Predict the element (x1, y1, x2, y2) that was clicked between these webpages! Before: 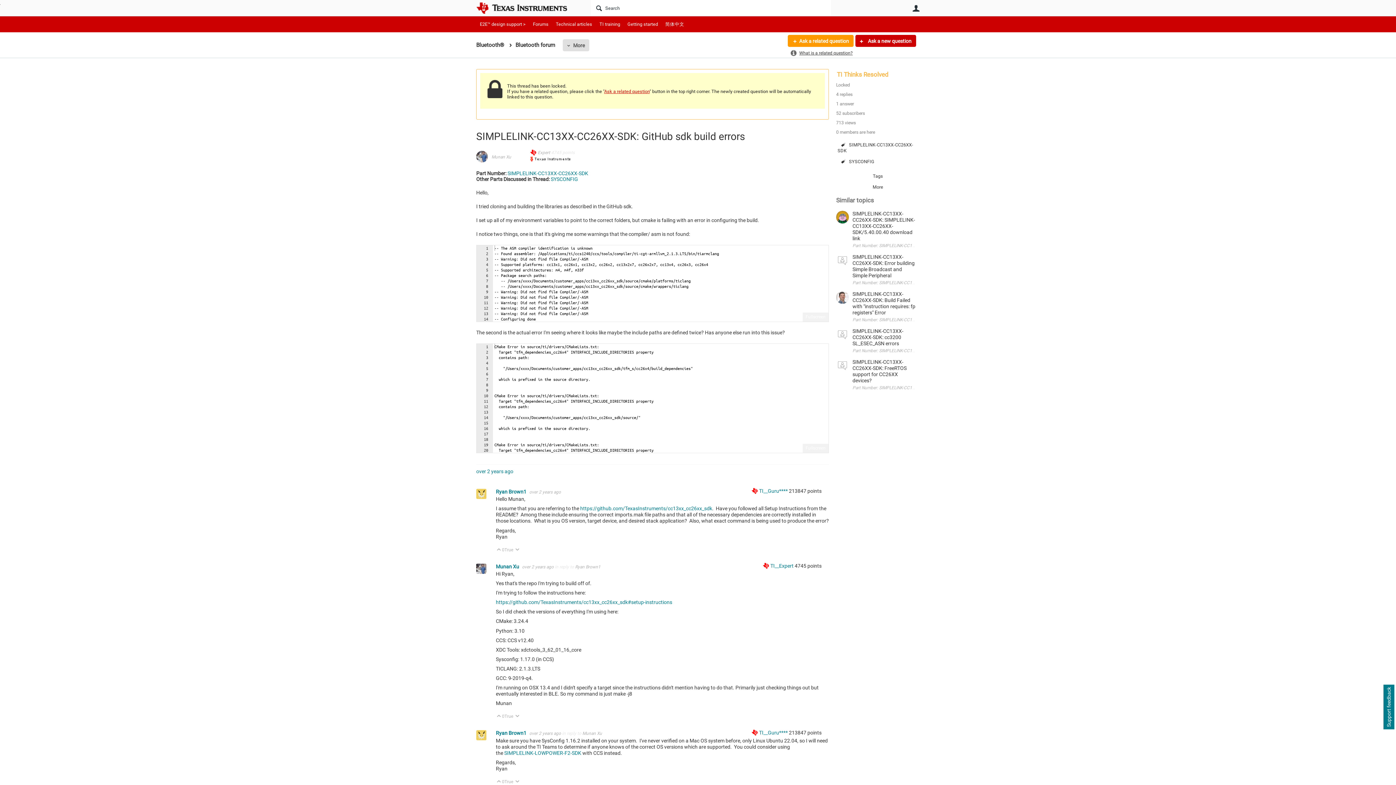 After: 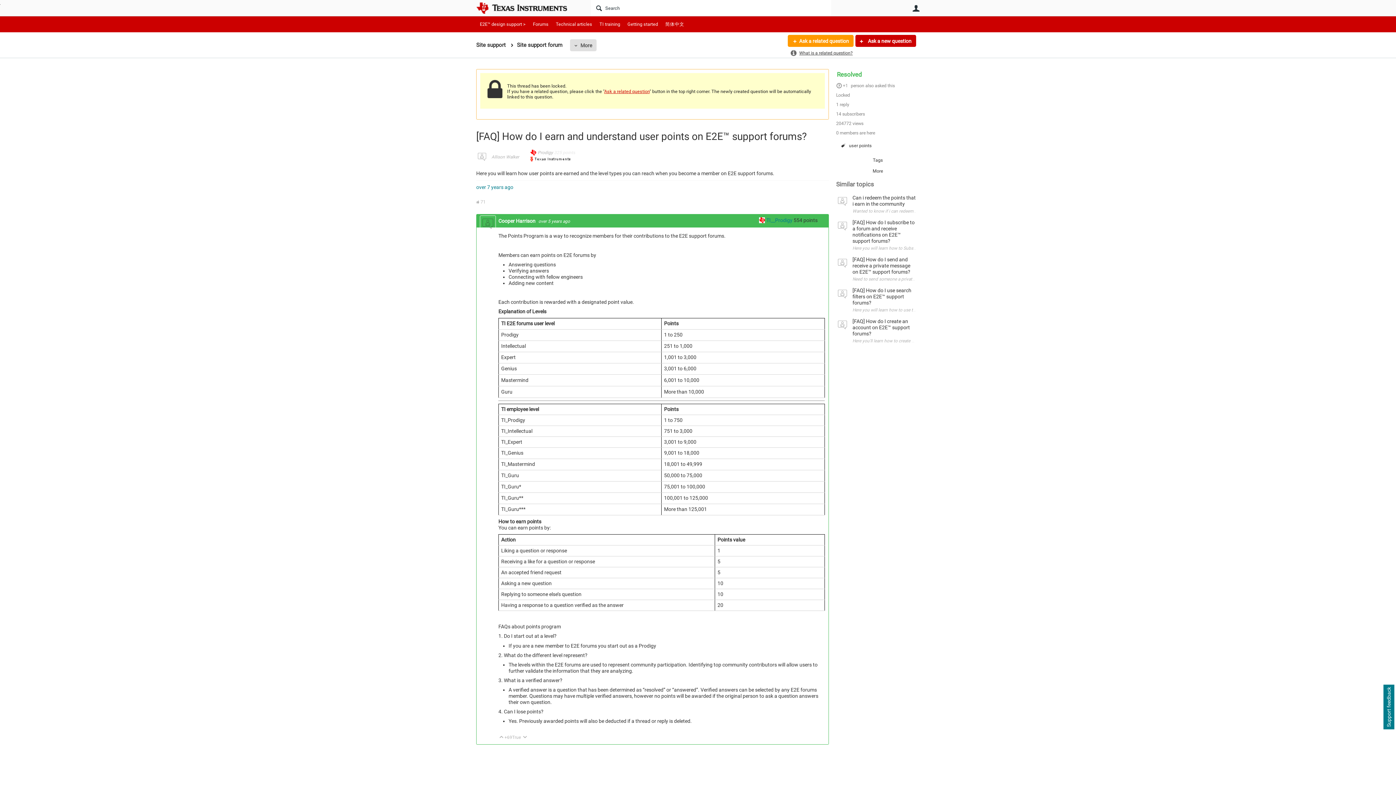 Action: bbox: (752, 488, 789, 494) label: TI__Guru**** 